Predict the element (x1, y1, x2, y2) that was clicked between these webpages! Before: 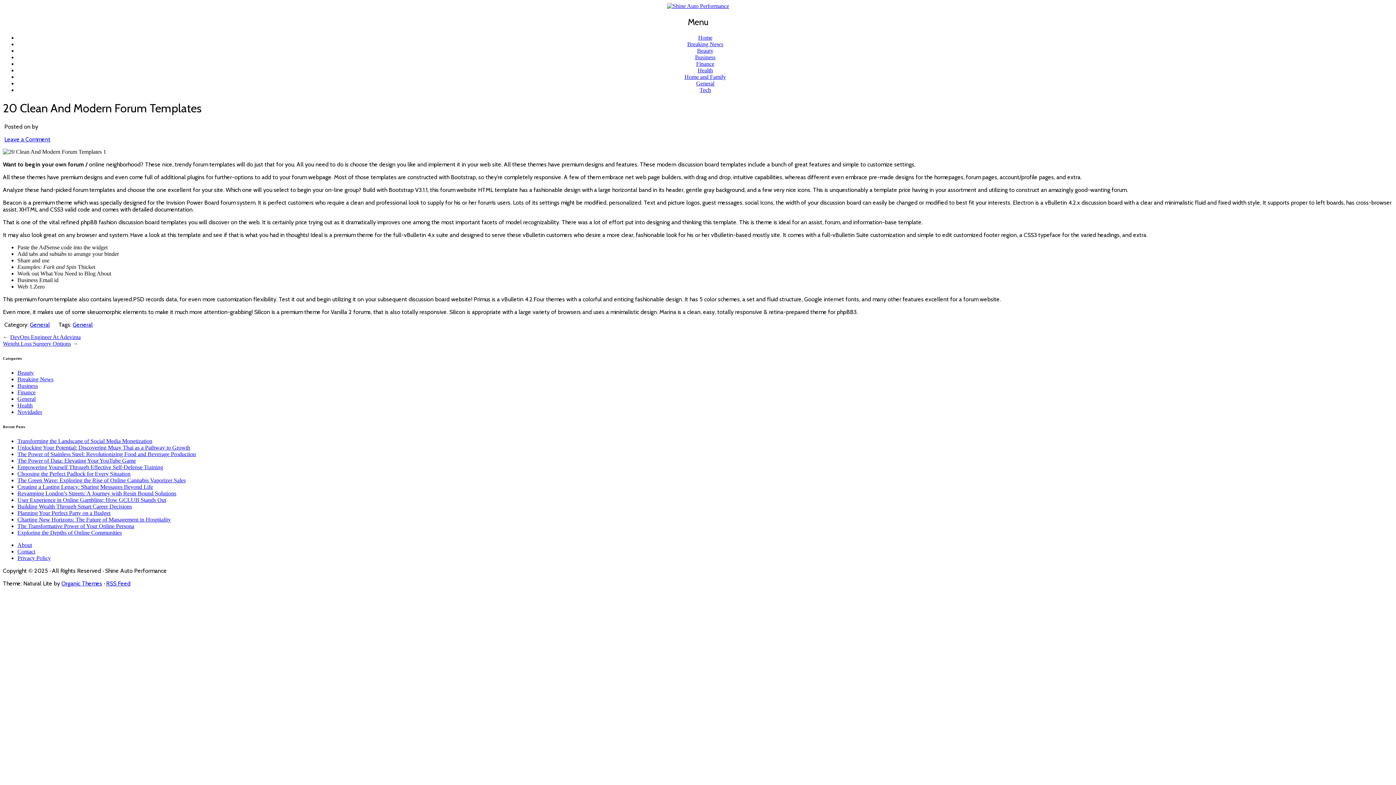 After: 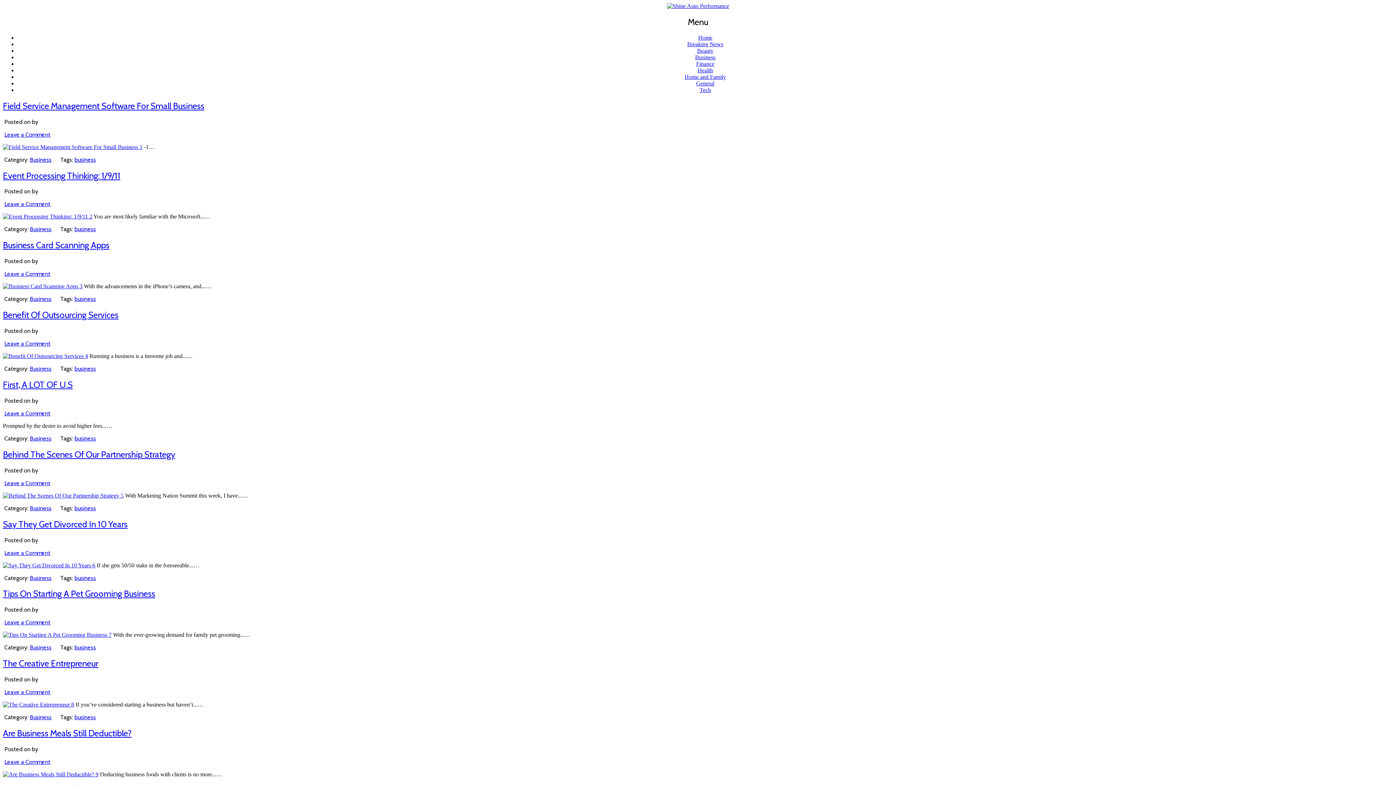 Action: label: Business bbox: (17, 382, 37, 388)